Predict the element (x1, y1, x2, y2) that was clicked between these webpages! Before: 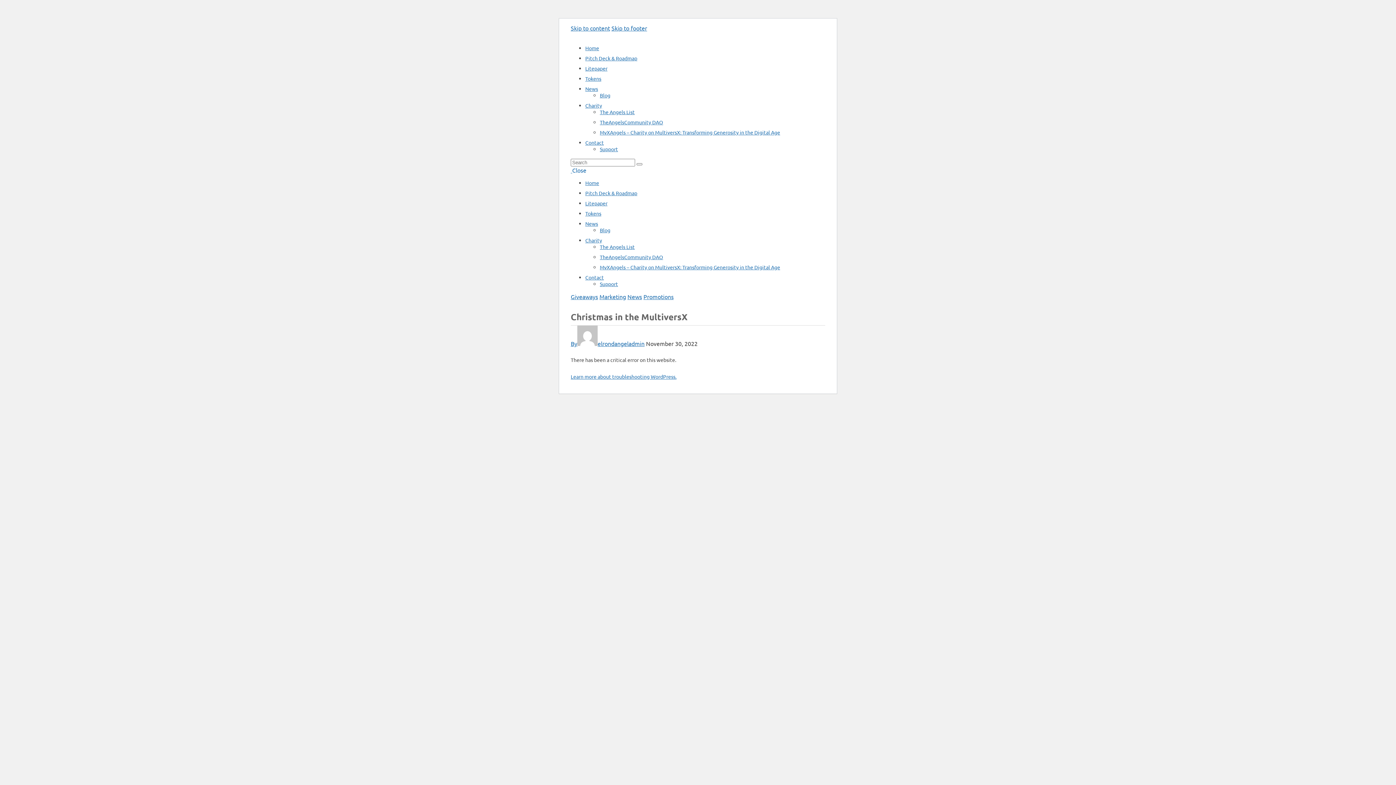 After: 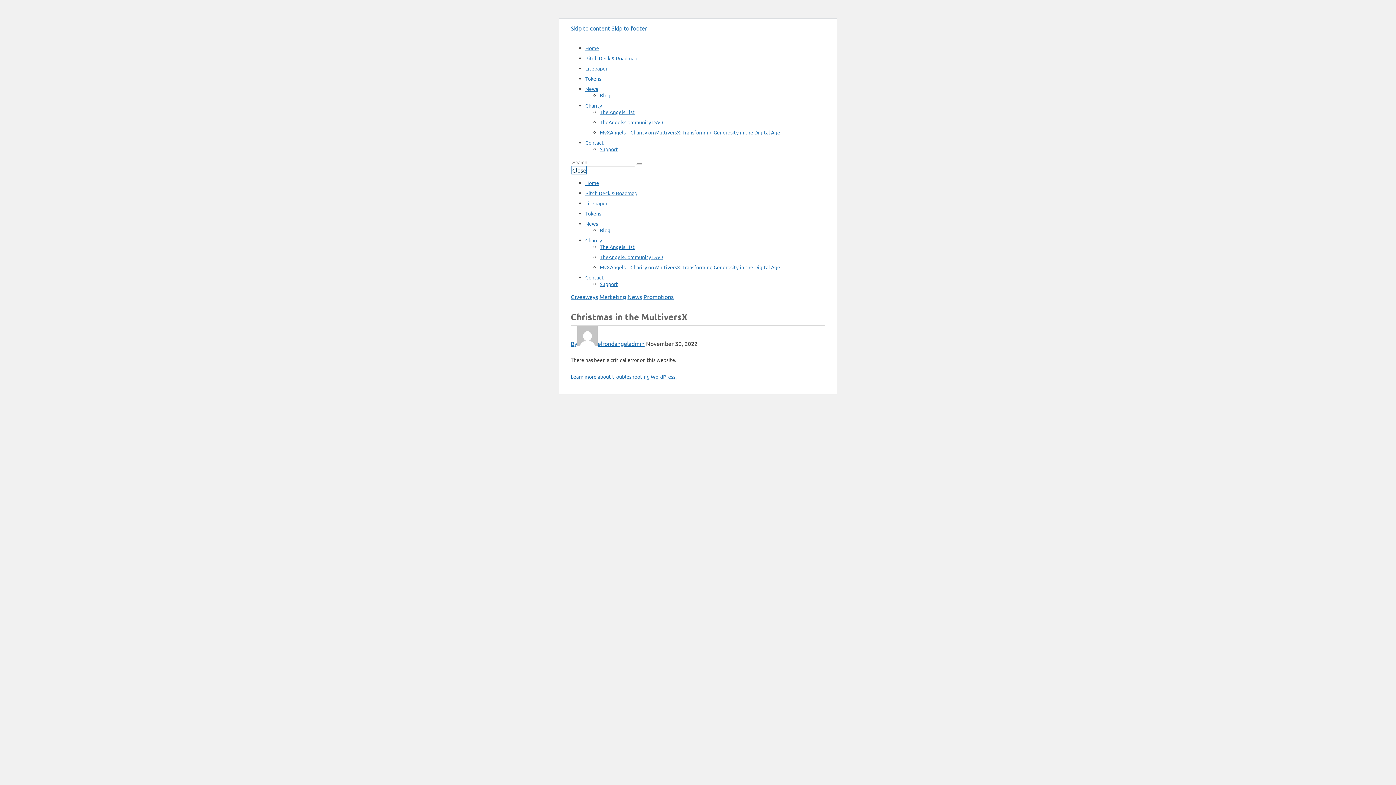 Action: bbox: (572, 166, 586, 173) label: Close